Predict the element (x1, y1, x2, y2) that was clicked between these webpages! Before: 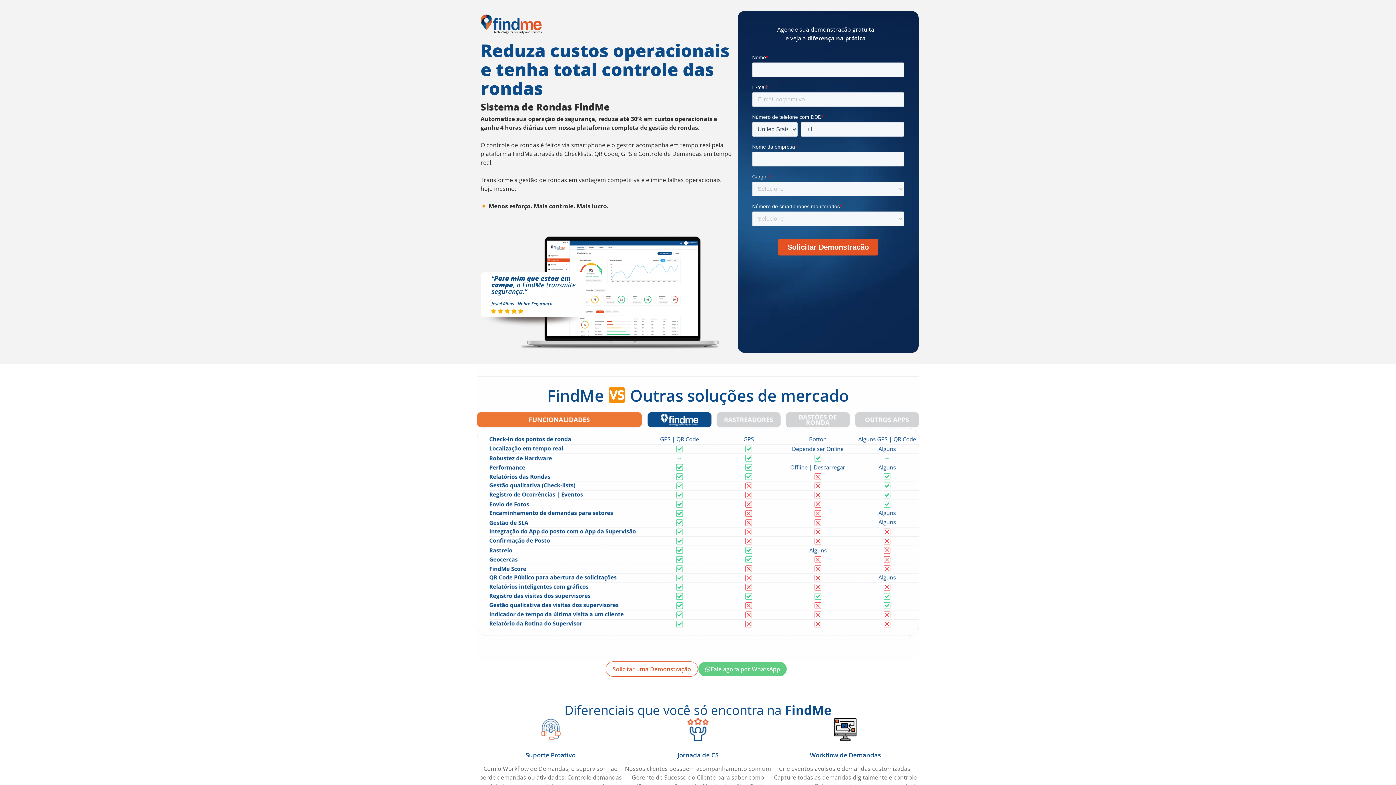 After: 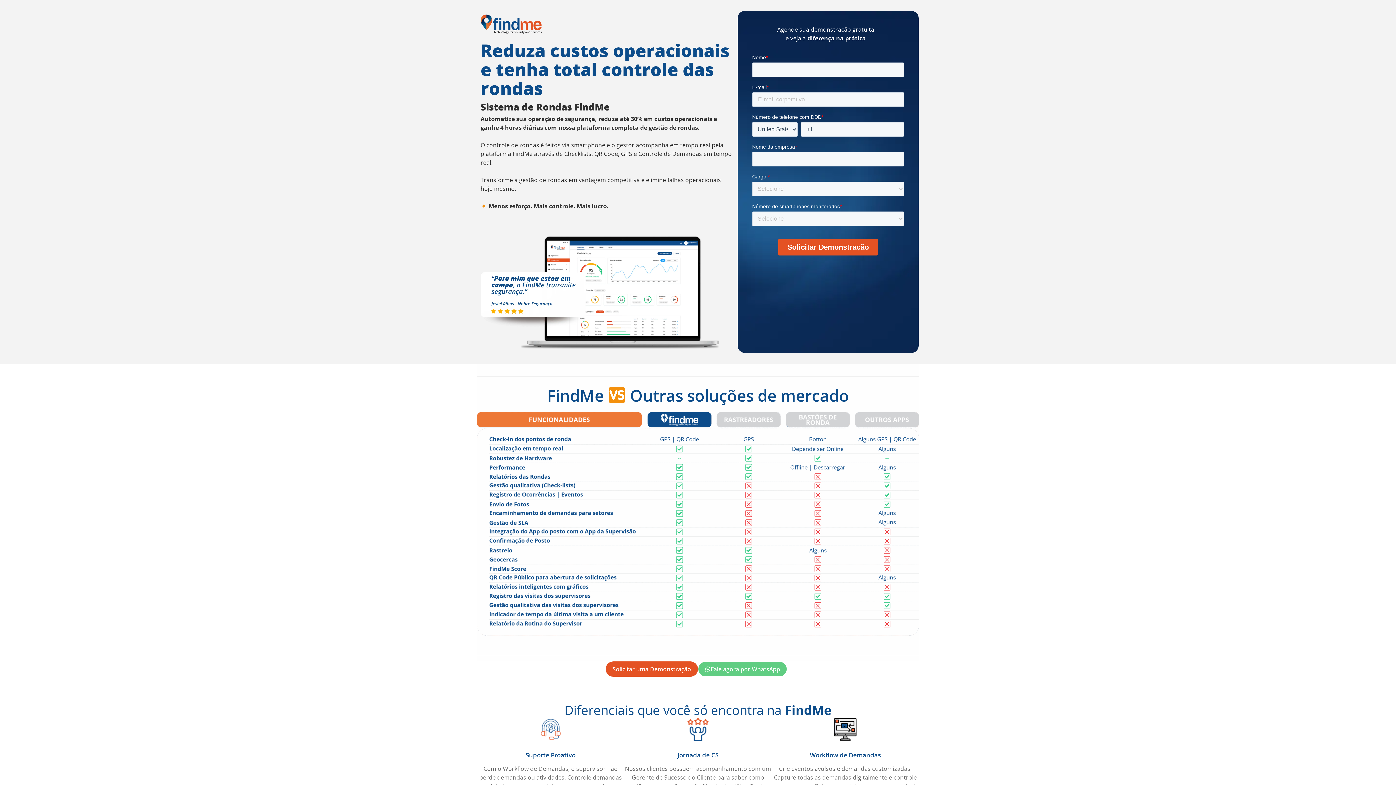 Action: label: Solicitar uma Demonstração bbox: (605, 661, 698, 676)